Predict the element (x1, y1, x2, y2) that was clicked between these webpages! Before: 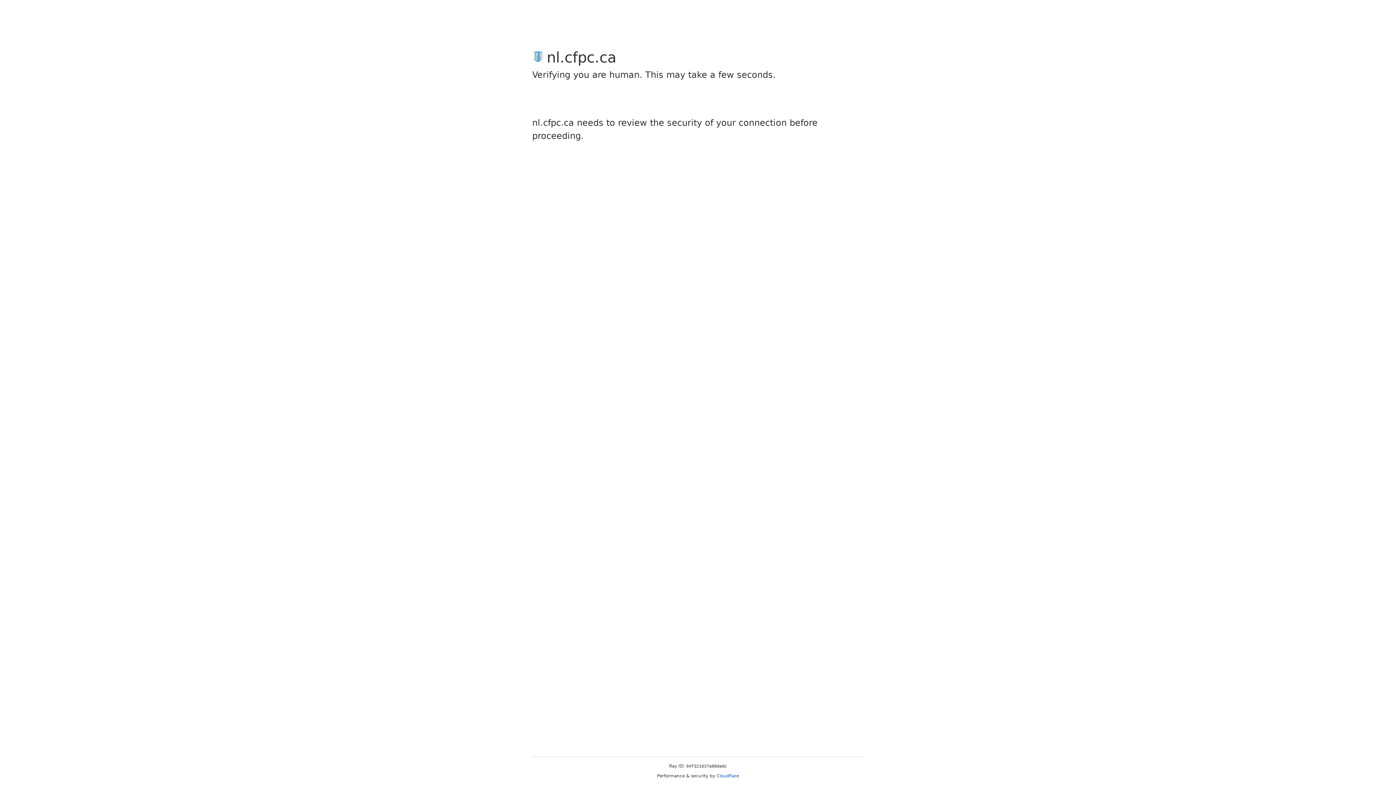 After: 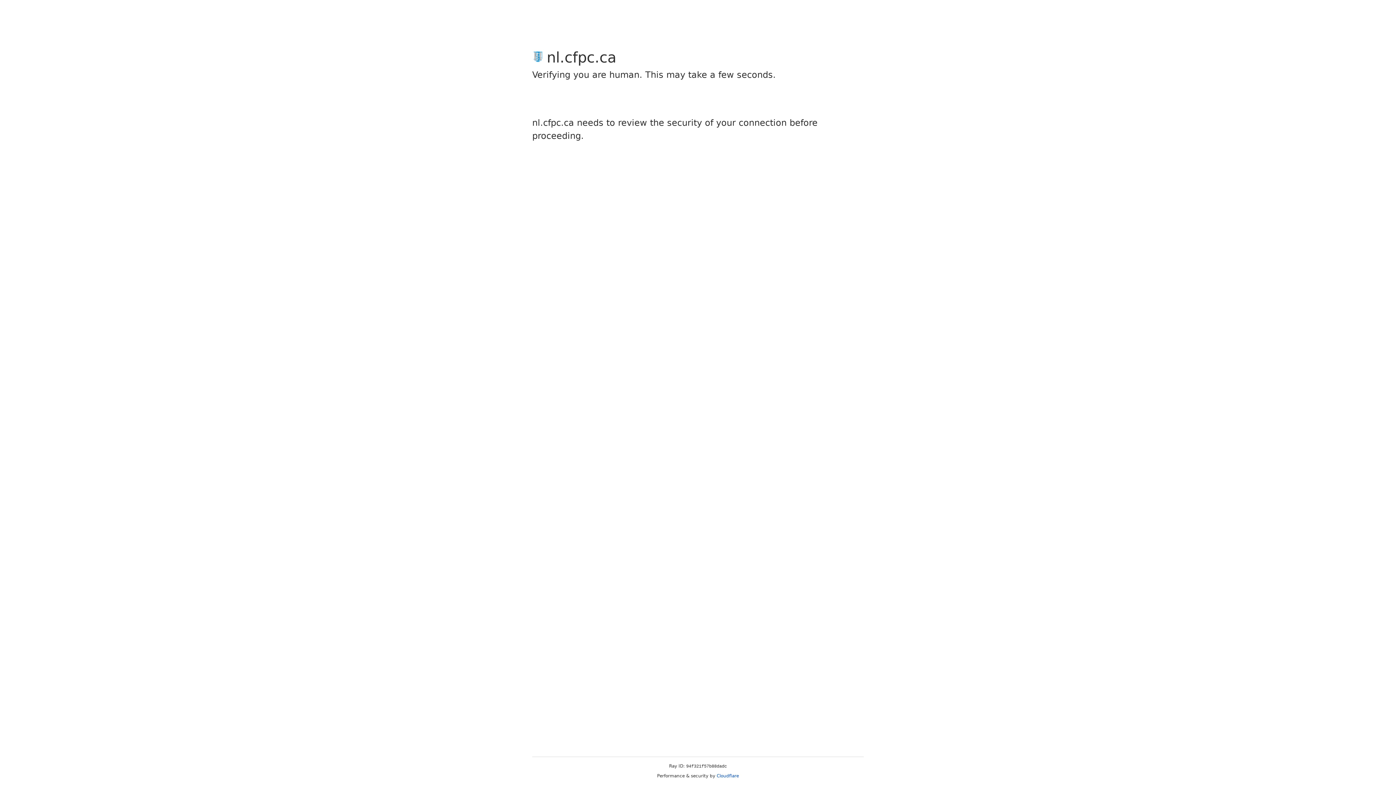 Action: label: Cloudflare bbox: (716, 773, 739, 778)